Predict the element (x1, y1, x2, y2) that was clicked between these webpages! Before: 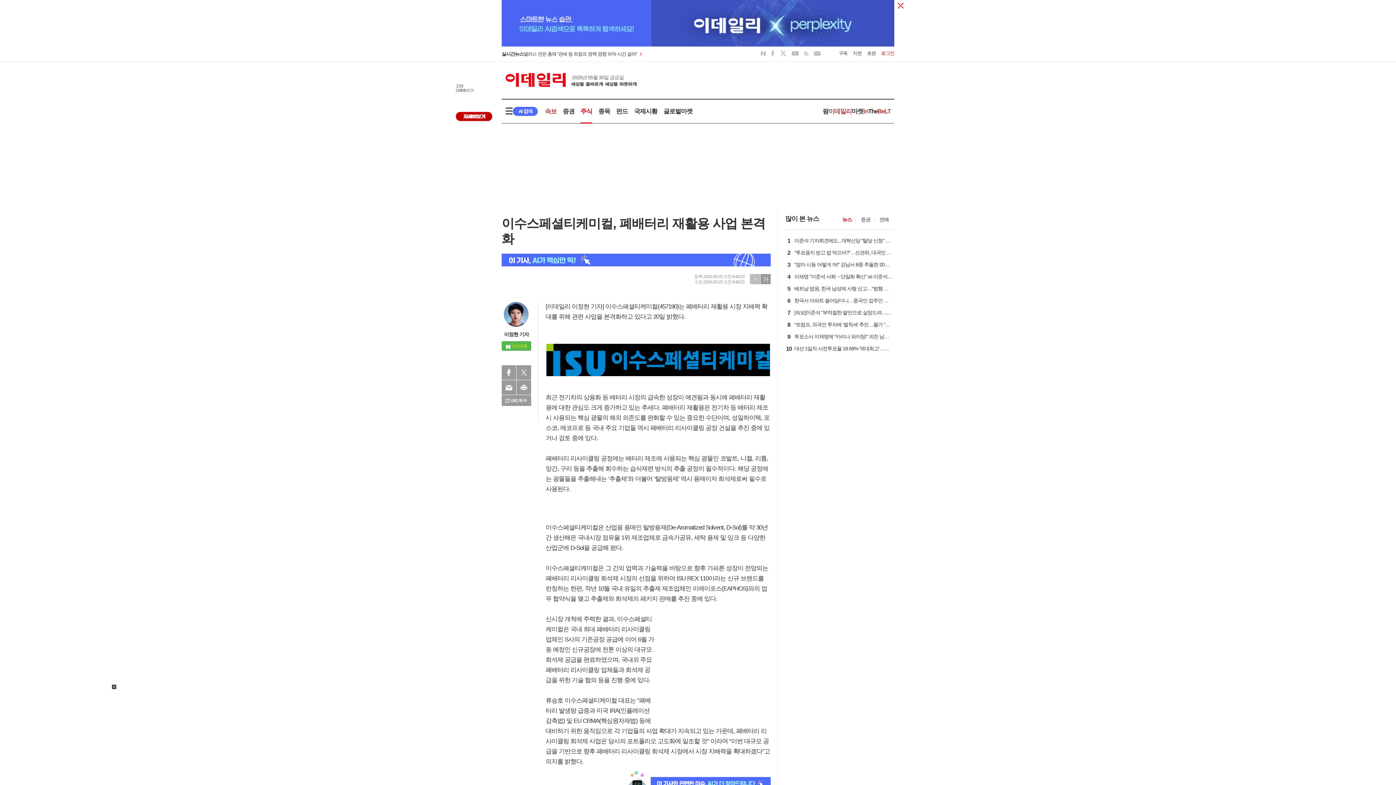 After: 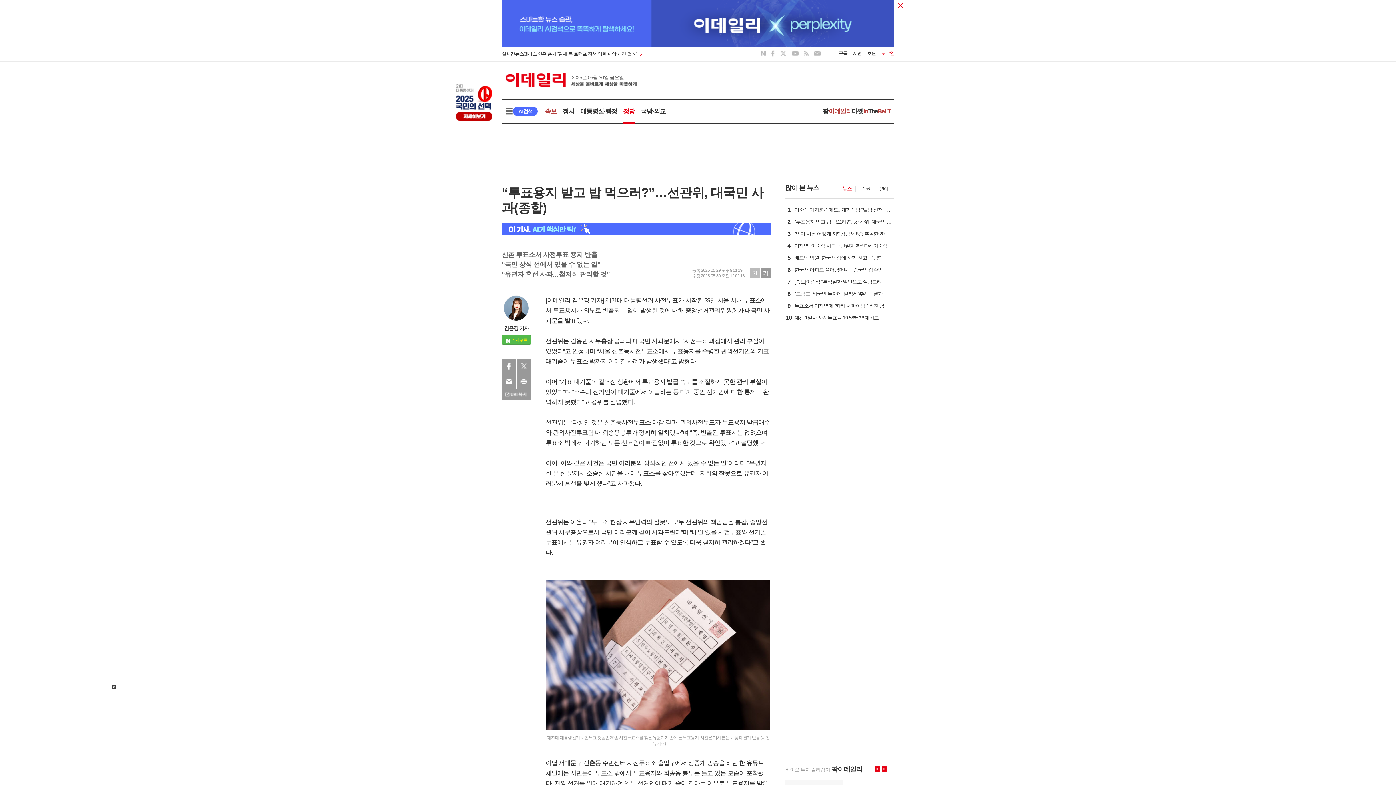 Action: label: 2
“투표용지 받고 밥 먹으러?”…선관위, 대국민 사과(종합) bbox: (792, 250, 892, 257)